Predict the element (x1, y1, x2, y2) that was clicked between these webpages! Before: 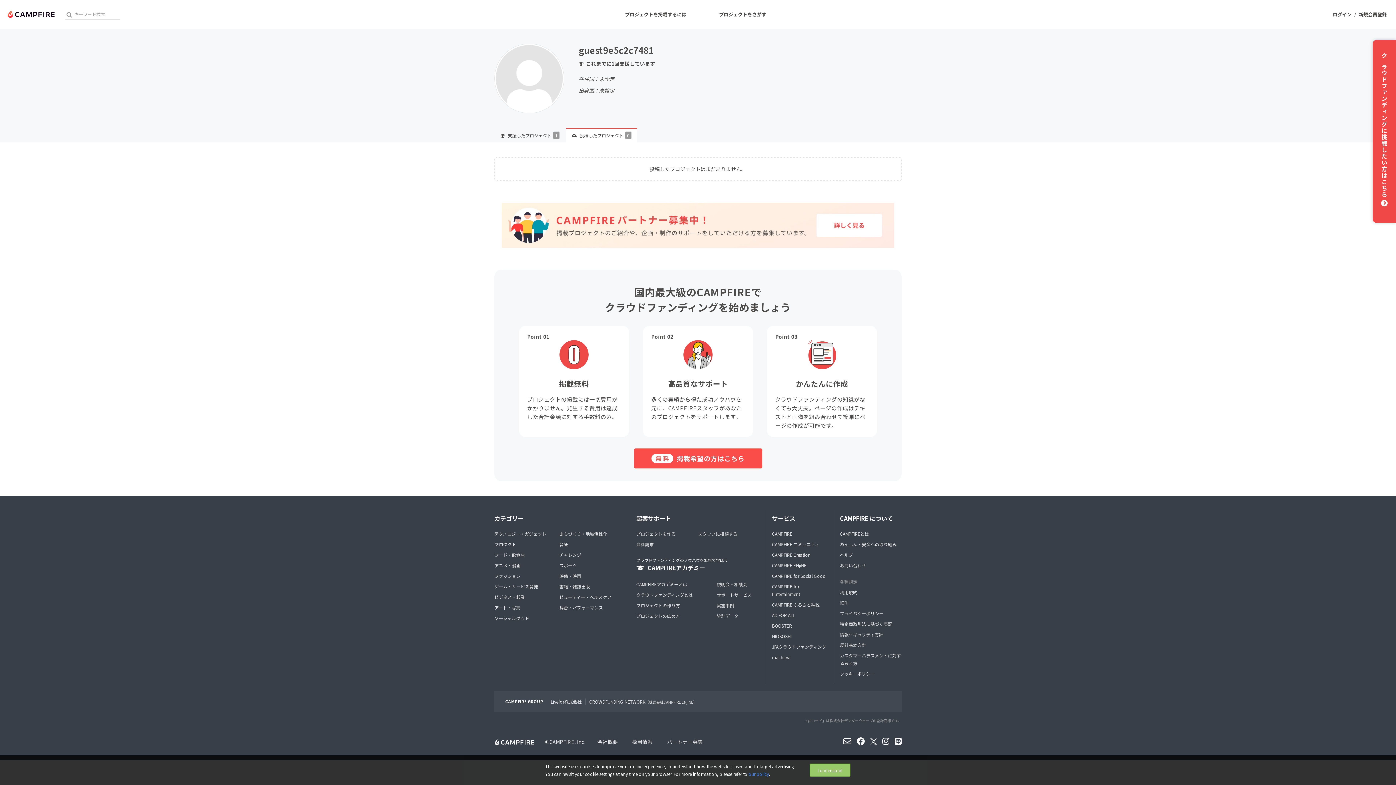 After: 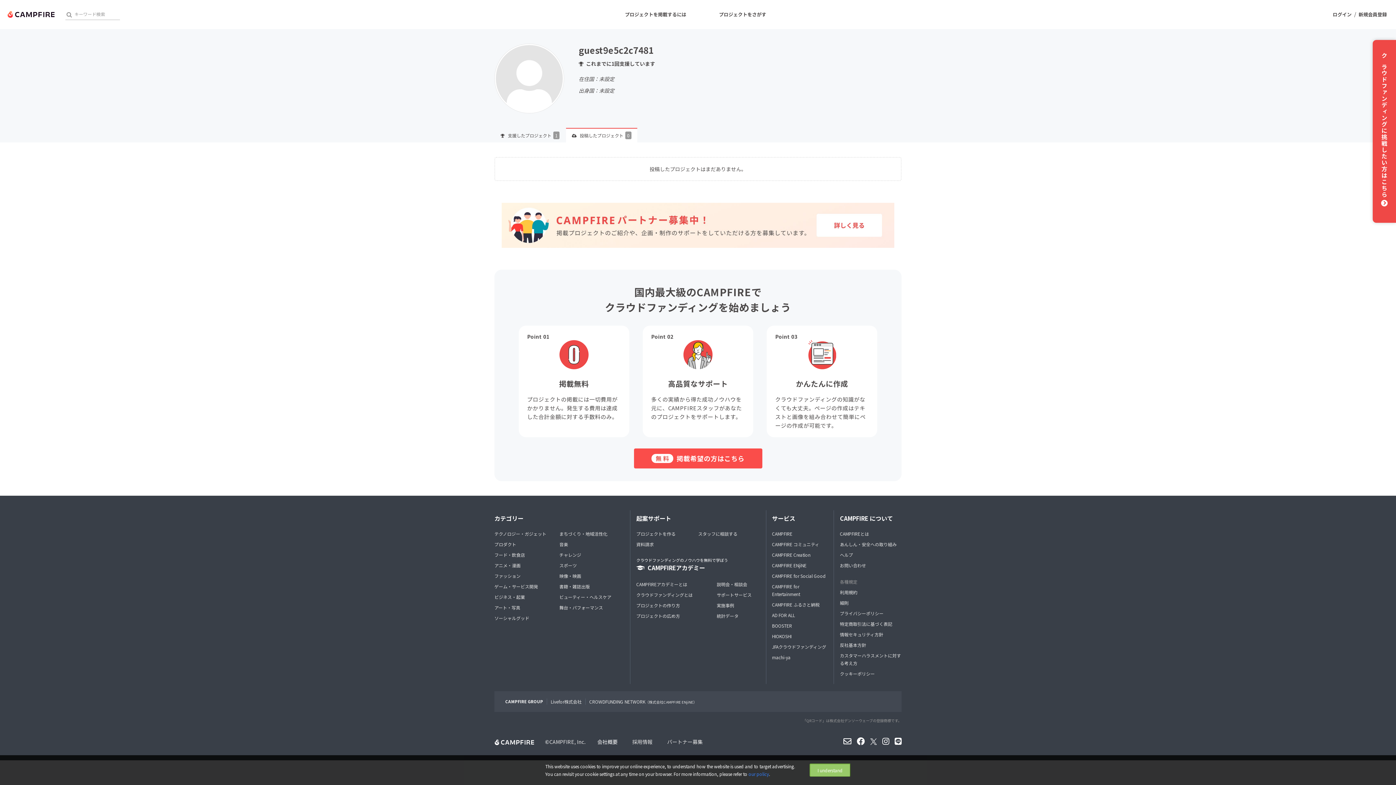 Action: label: 会社概要 bbox: (597, 738, 617, 745)